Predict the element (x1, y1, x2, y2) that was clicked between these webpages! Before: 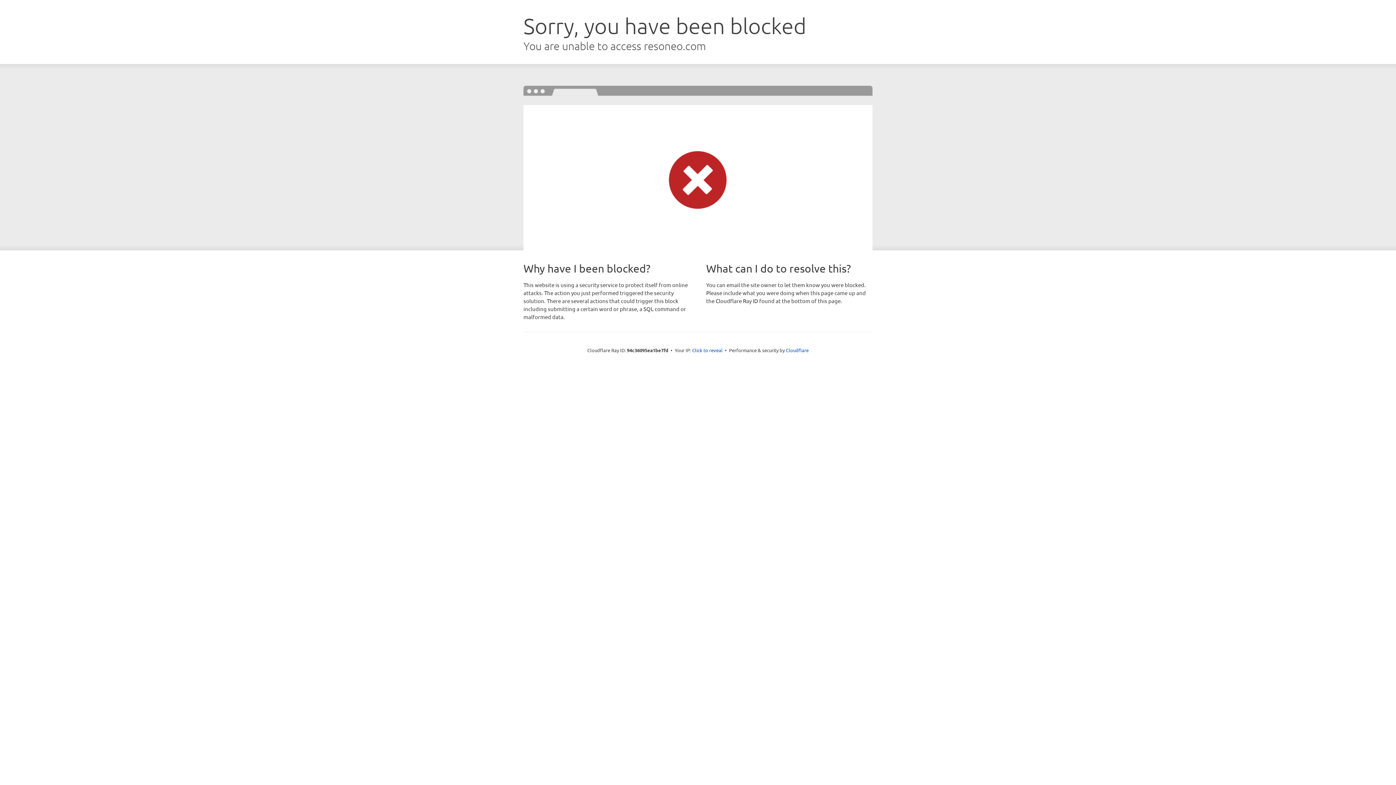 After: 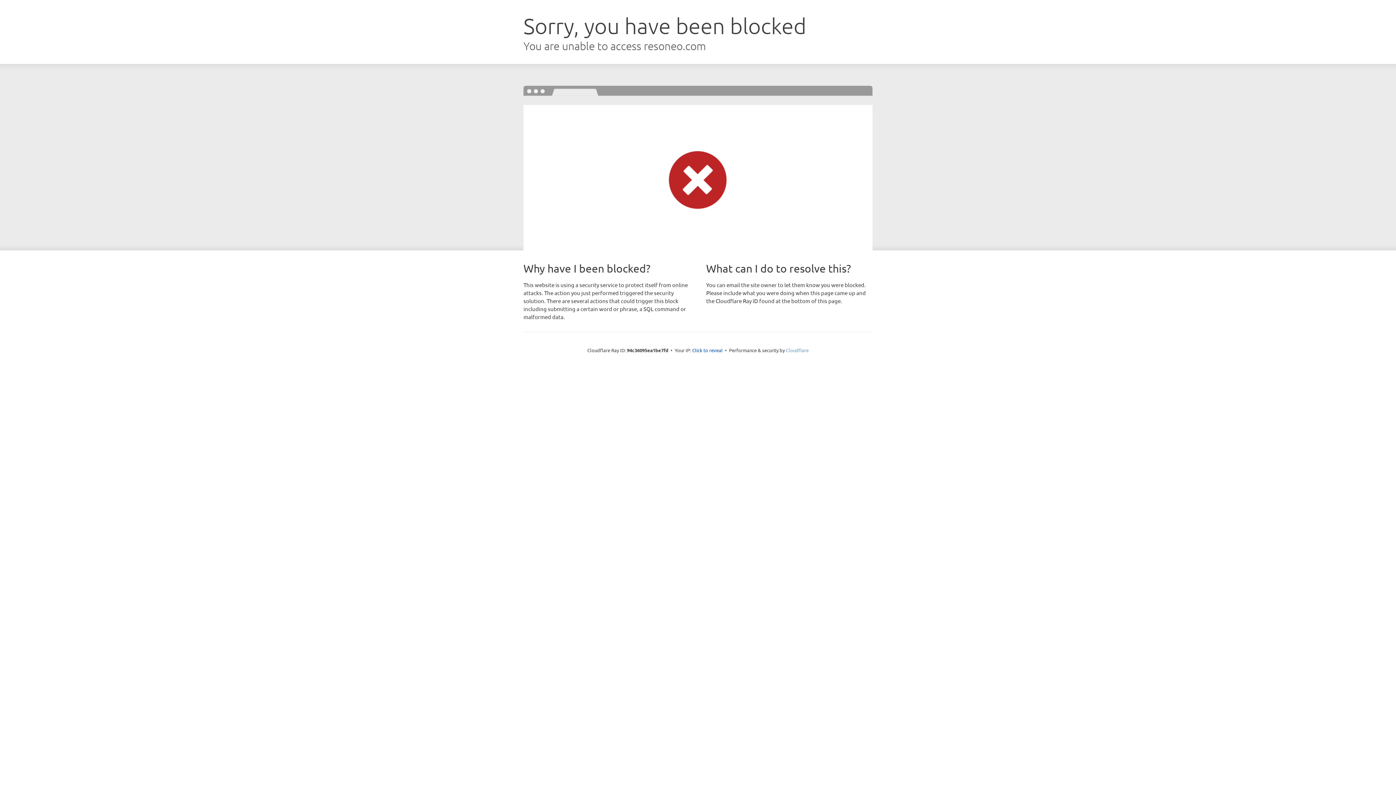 Action: label: Cloudflare bbox: (786, 347, 808, 353)